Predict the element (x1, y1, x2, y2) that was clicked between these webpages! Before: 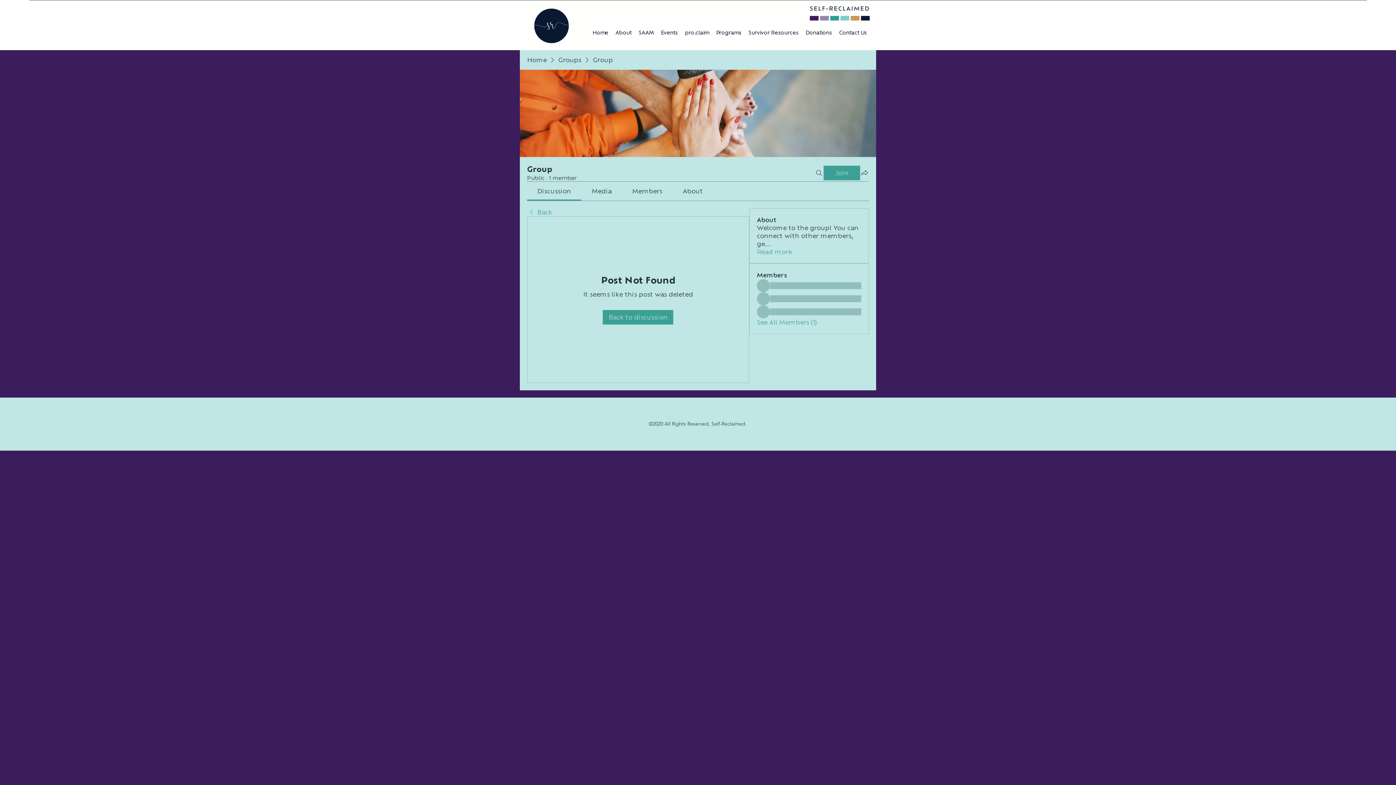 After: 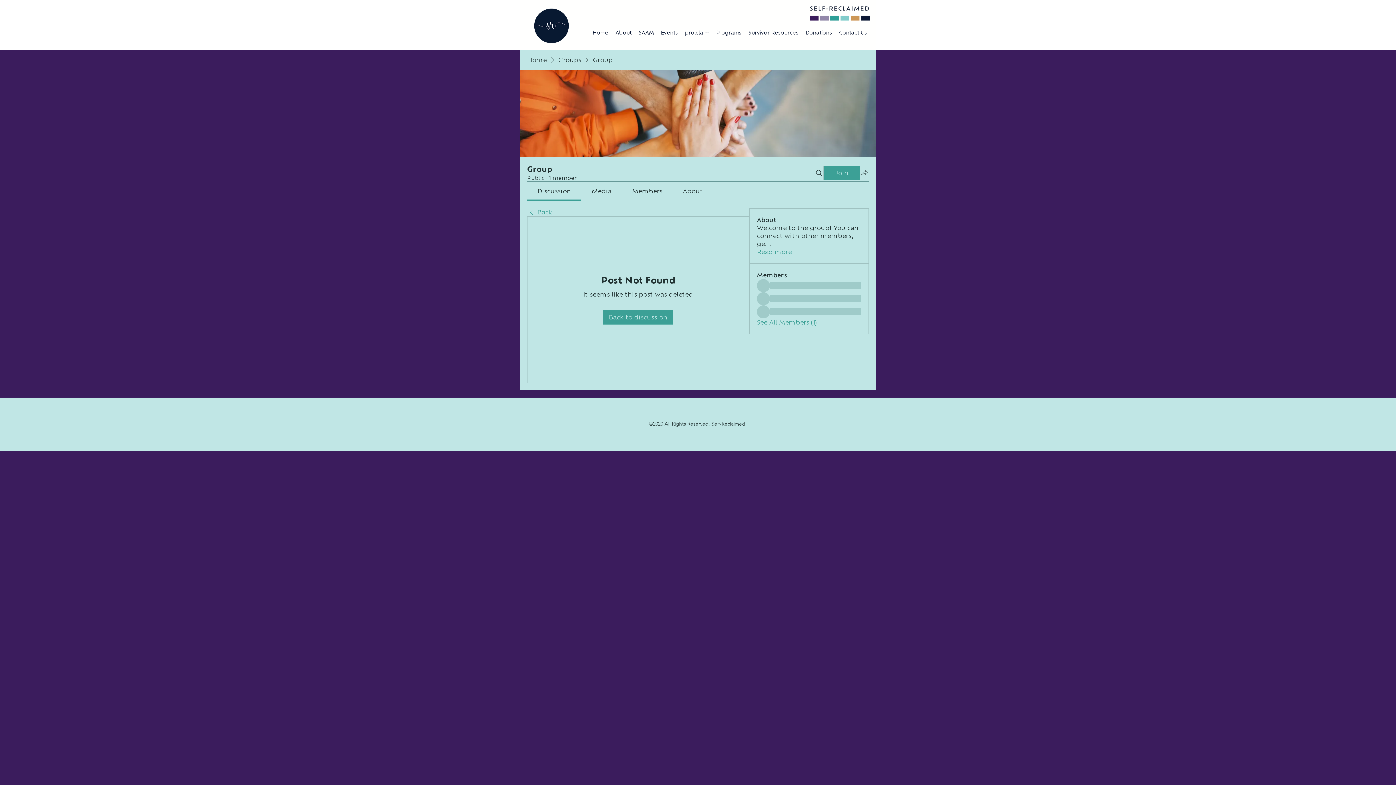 Action: bbox: (860, 168, 869, 176) label: Share group